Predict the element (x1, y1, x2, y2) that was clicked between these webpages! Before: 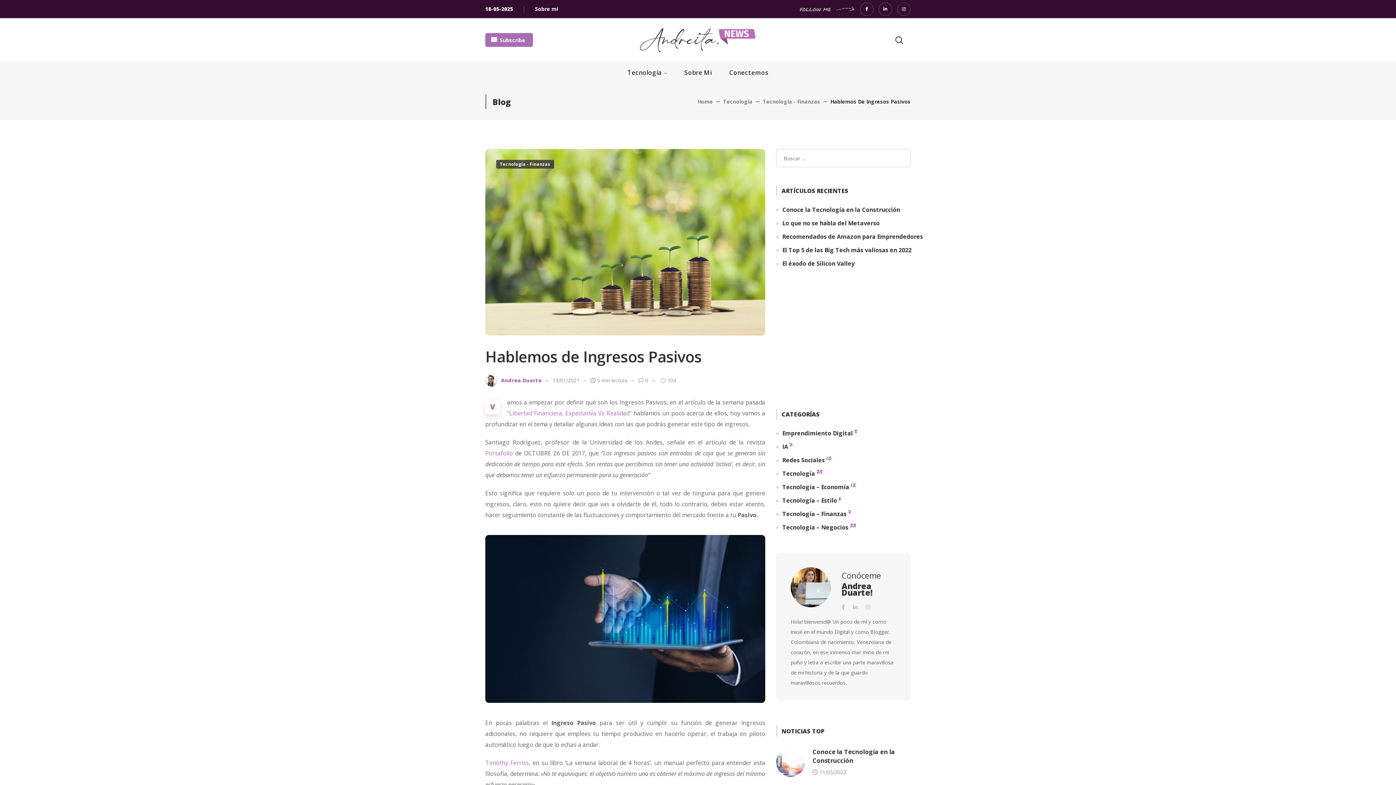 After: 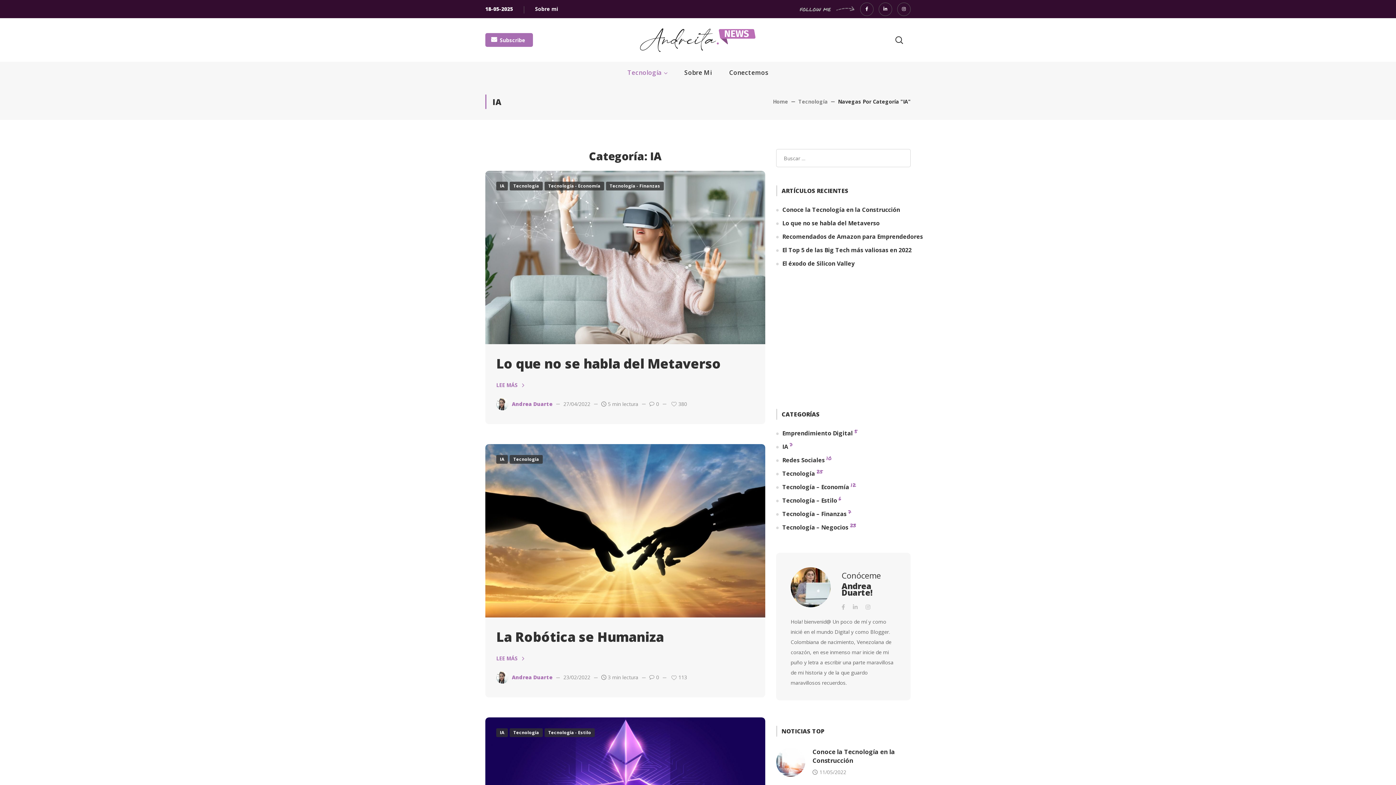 Action: label: IA bbox: (776, 440, 788, 453)